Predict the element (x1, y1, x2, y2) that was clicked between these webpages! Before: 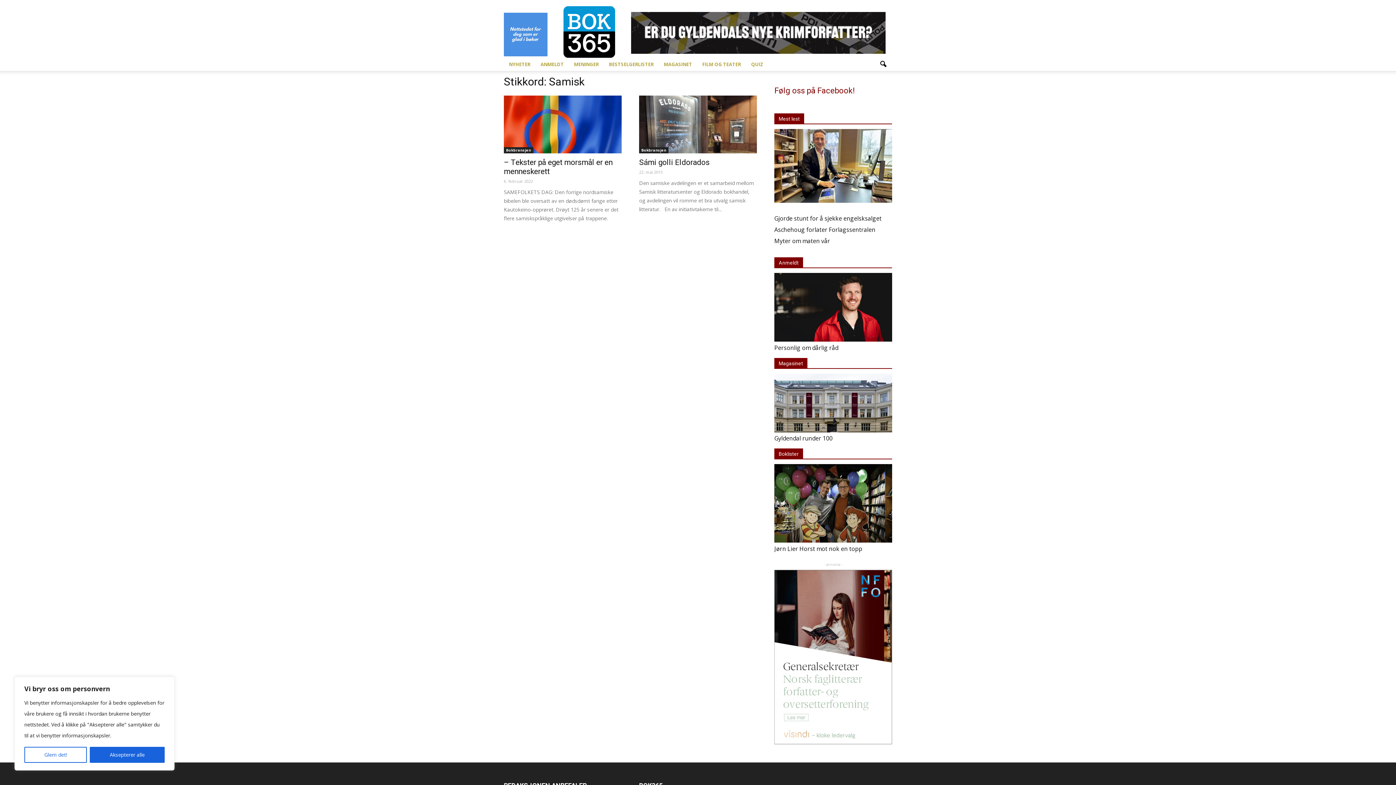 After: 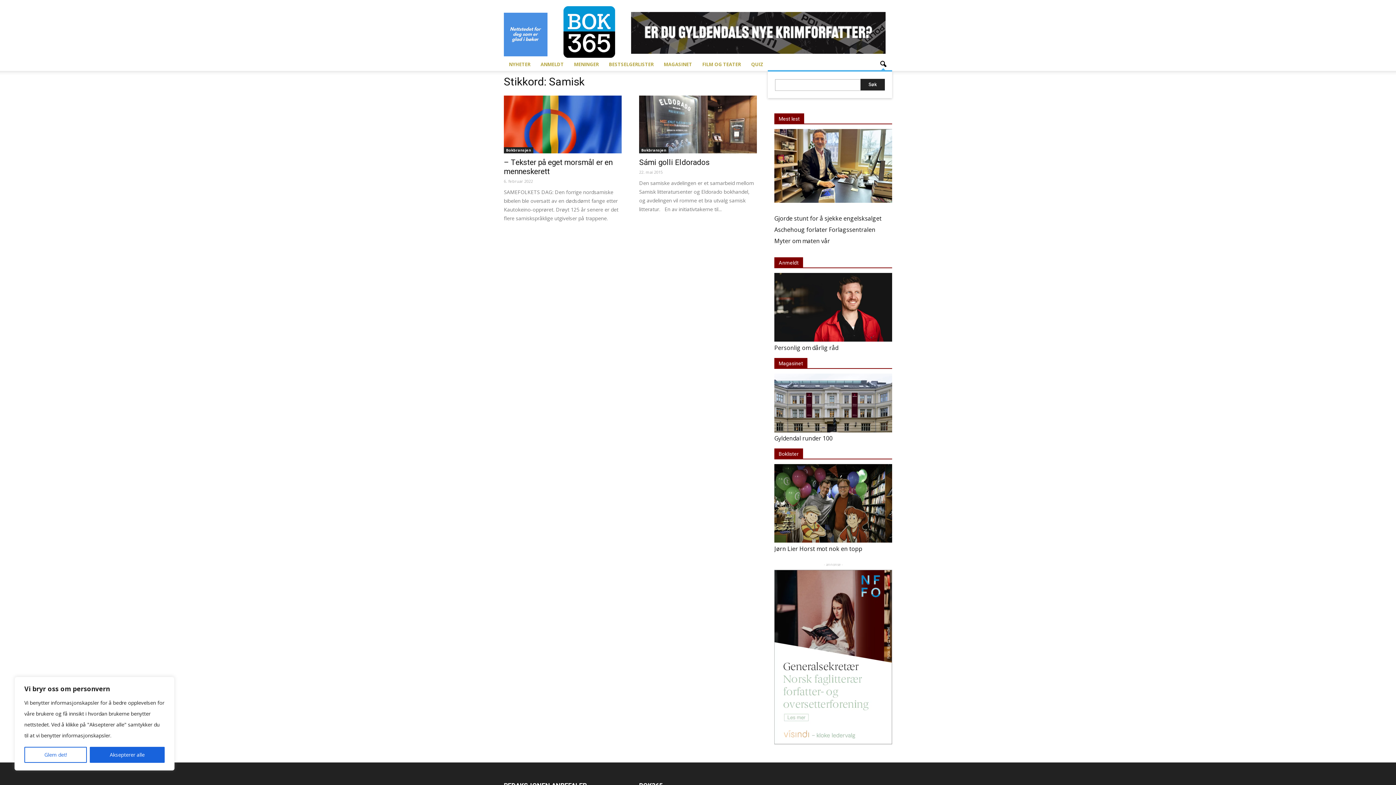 Action: bbox: (874, 55, 892, 73)